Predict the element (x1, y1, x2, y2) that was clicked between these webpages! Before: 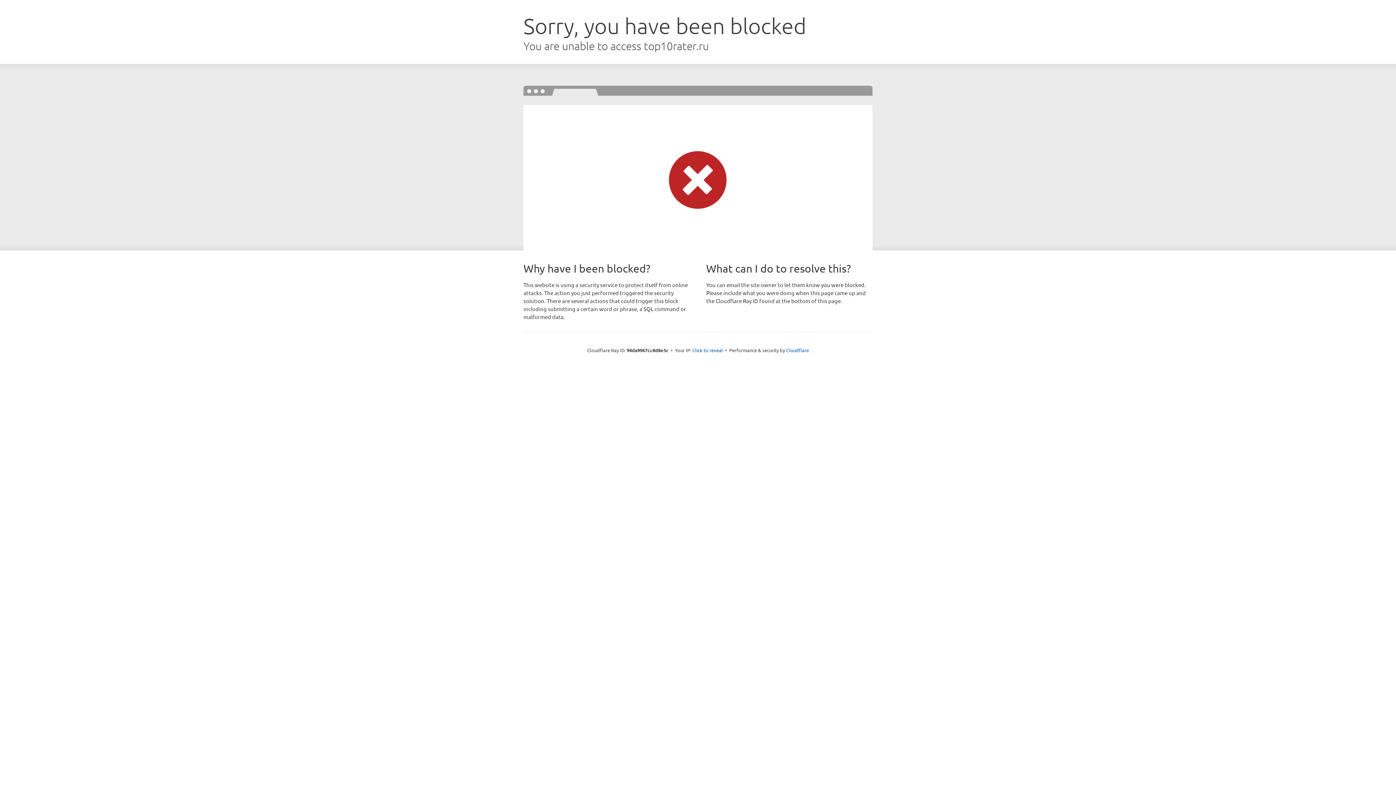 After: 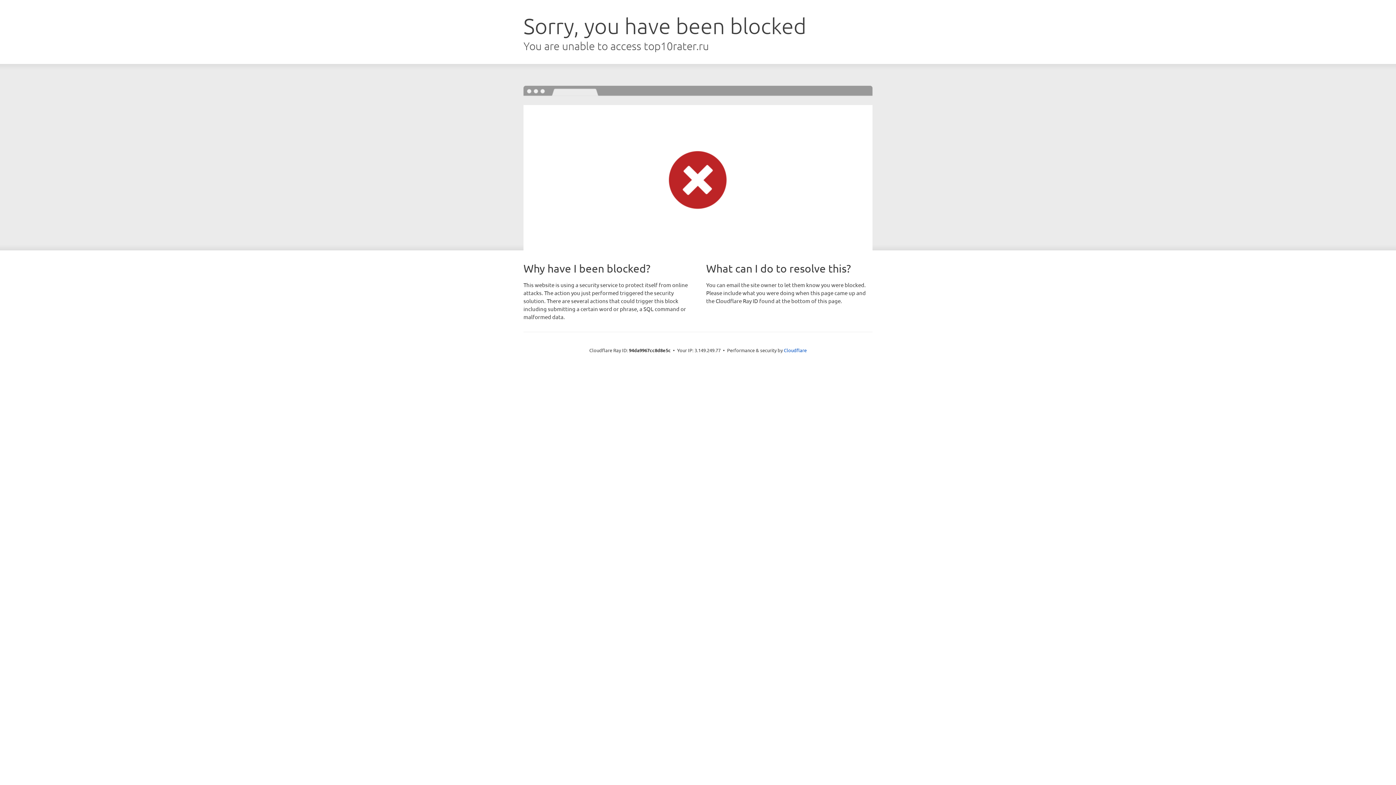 Action: bbox: (692, 346, 723, 353) label: Click to reveal